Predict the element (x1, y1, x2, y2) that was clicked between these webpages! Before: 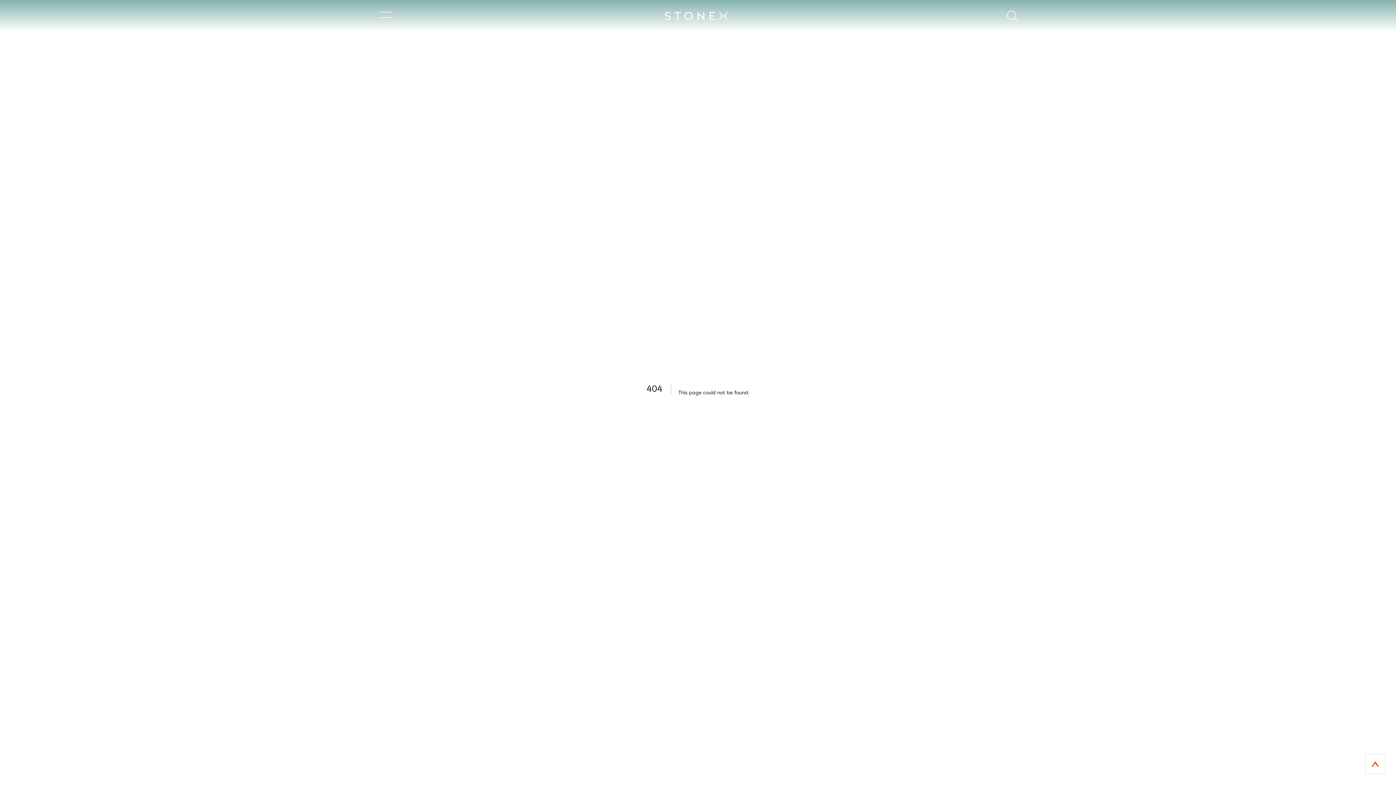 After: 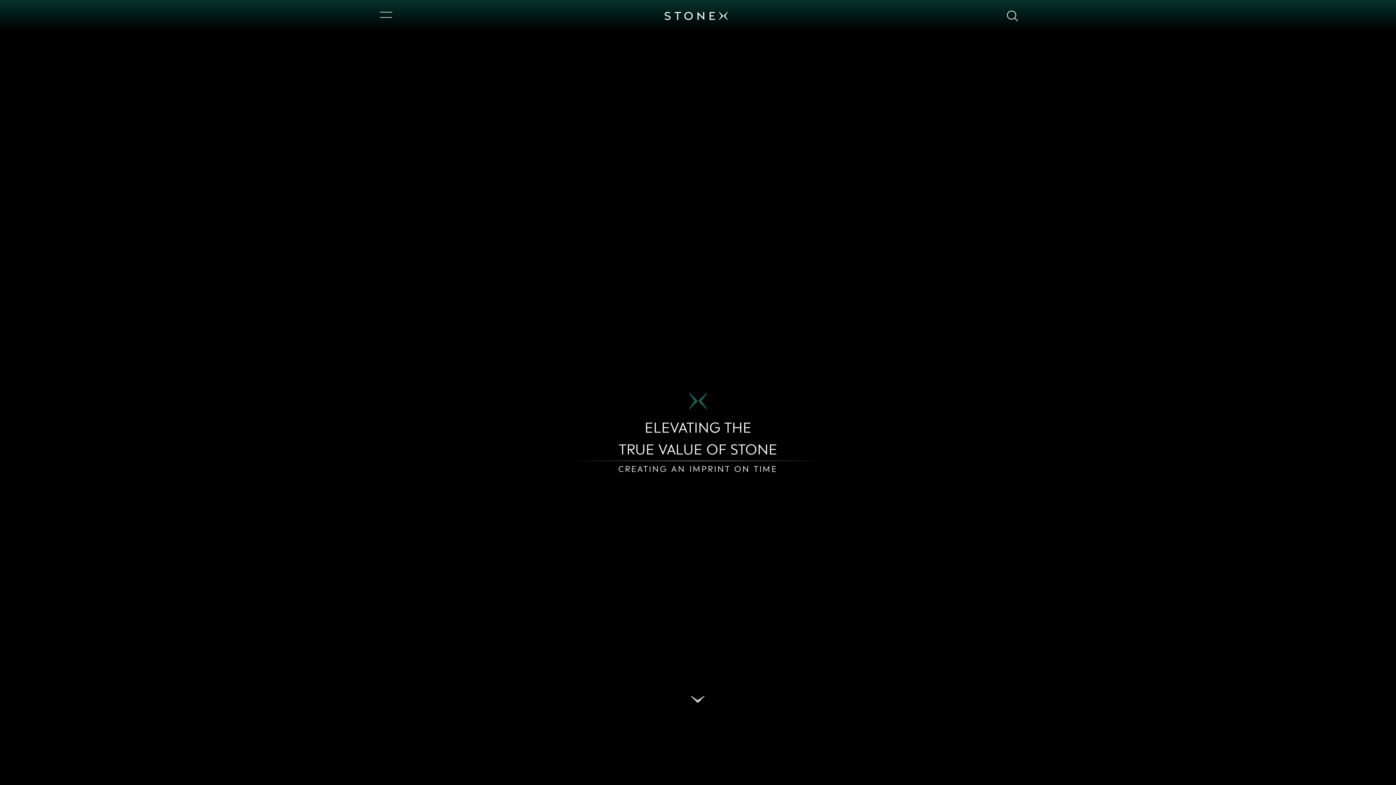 Action: bbox: (537, 11, 855, 20)